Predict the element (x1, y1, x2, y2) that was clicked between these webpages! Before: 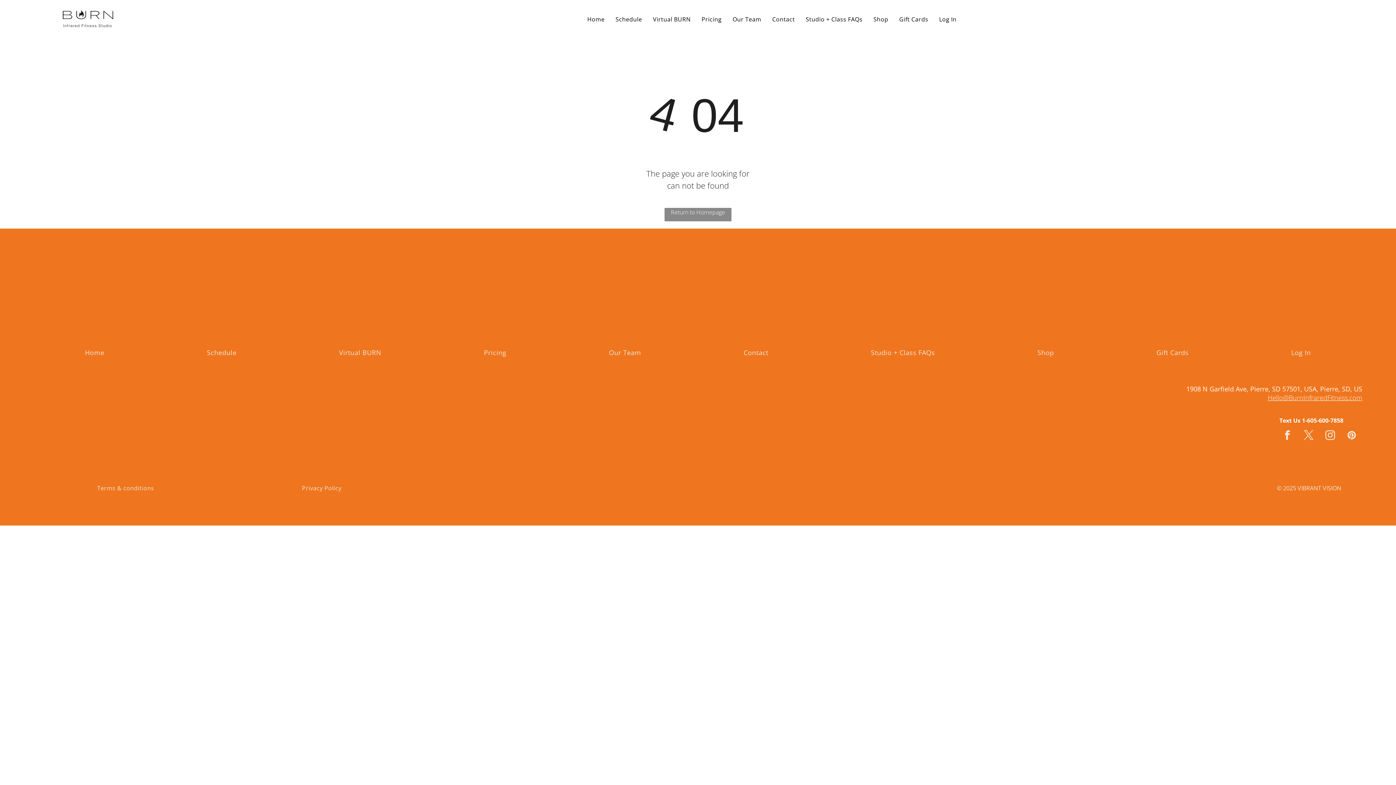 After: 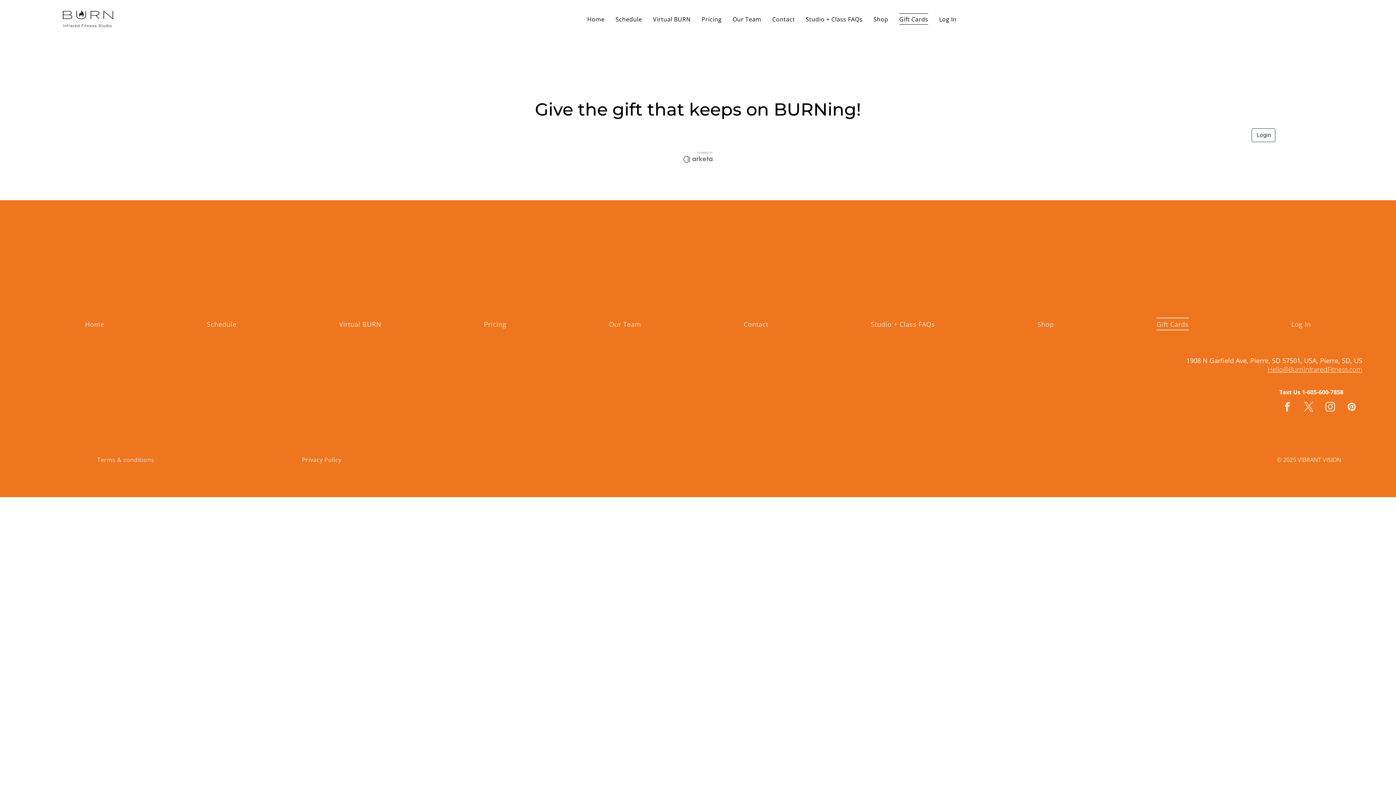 Action: bbox: (1151, 346, 1194, 359) label: Gift Cards